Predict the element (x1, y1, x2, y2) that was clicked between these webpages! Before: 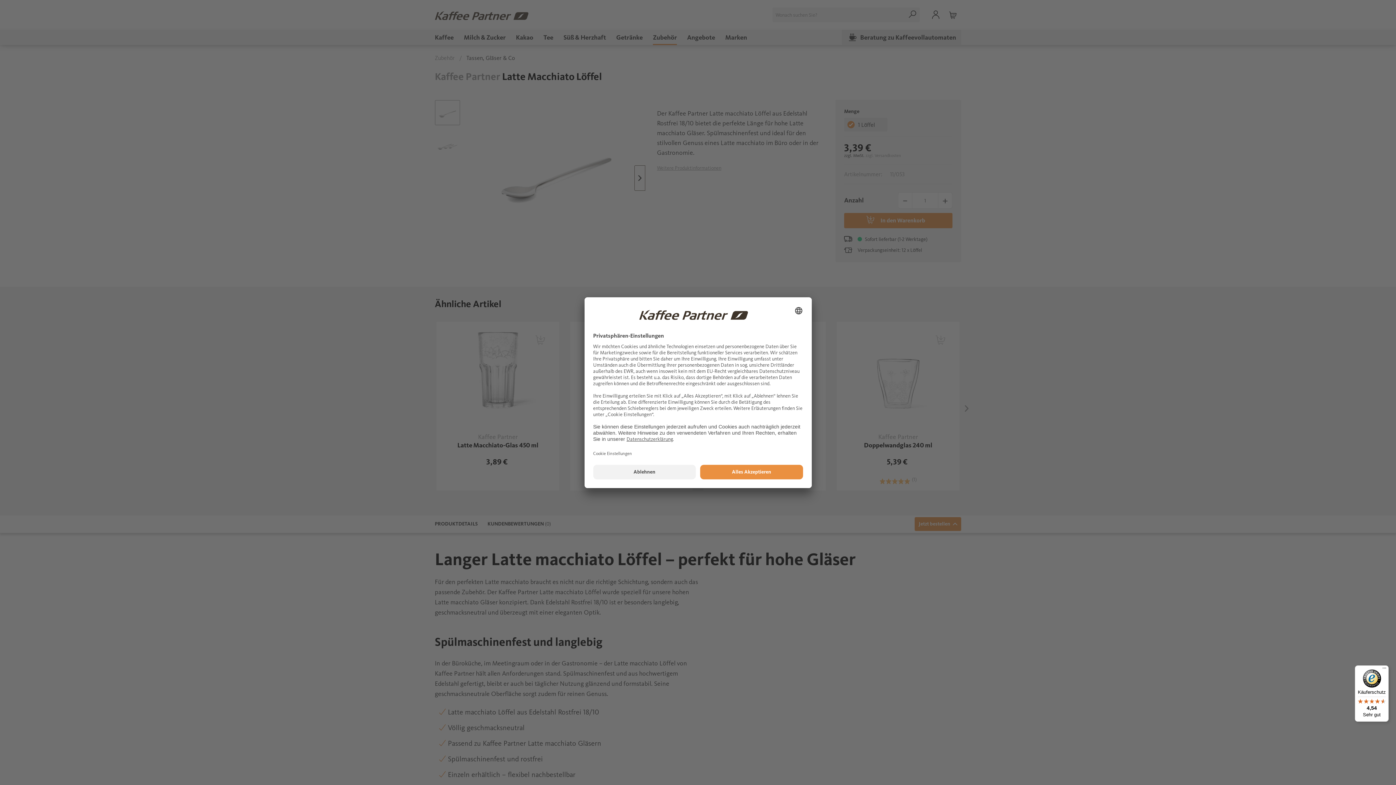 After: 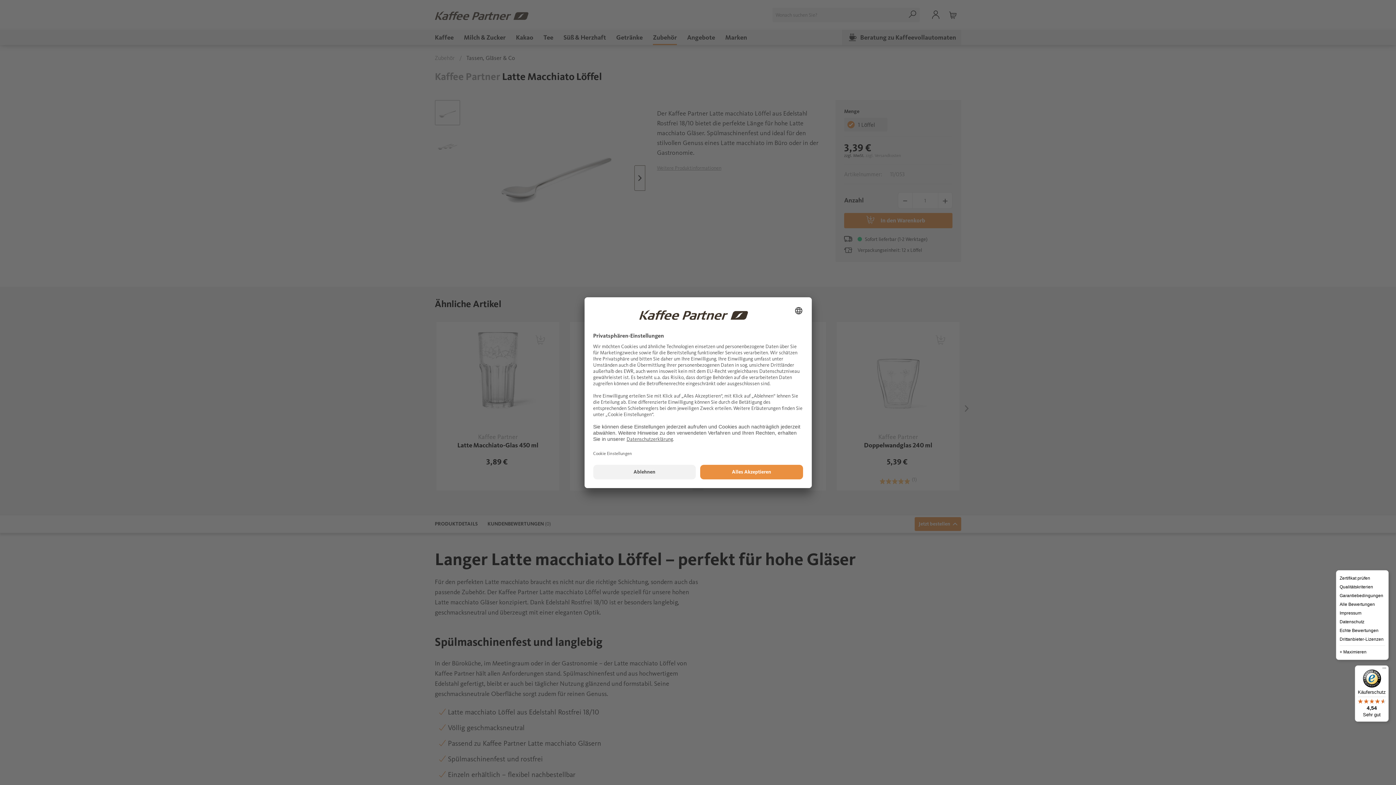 Action: bbox: (1380, 665, 1389, 674) label: Menü